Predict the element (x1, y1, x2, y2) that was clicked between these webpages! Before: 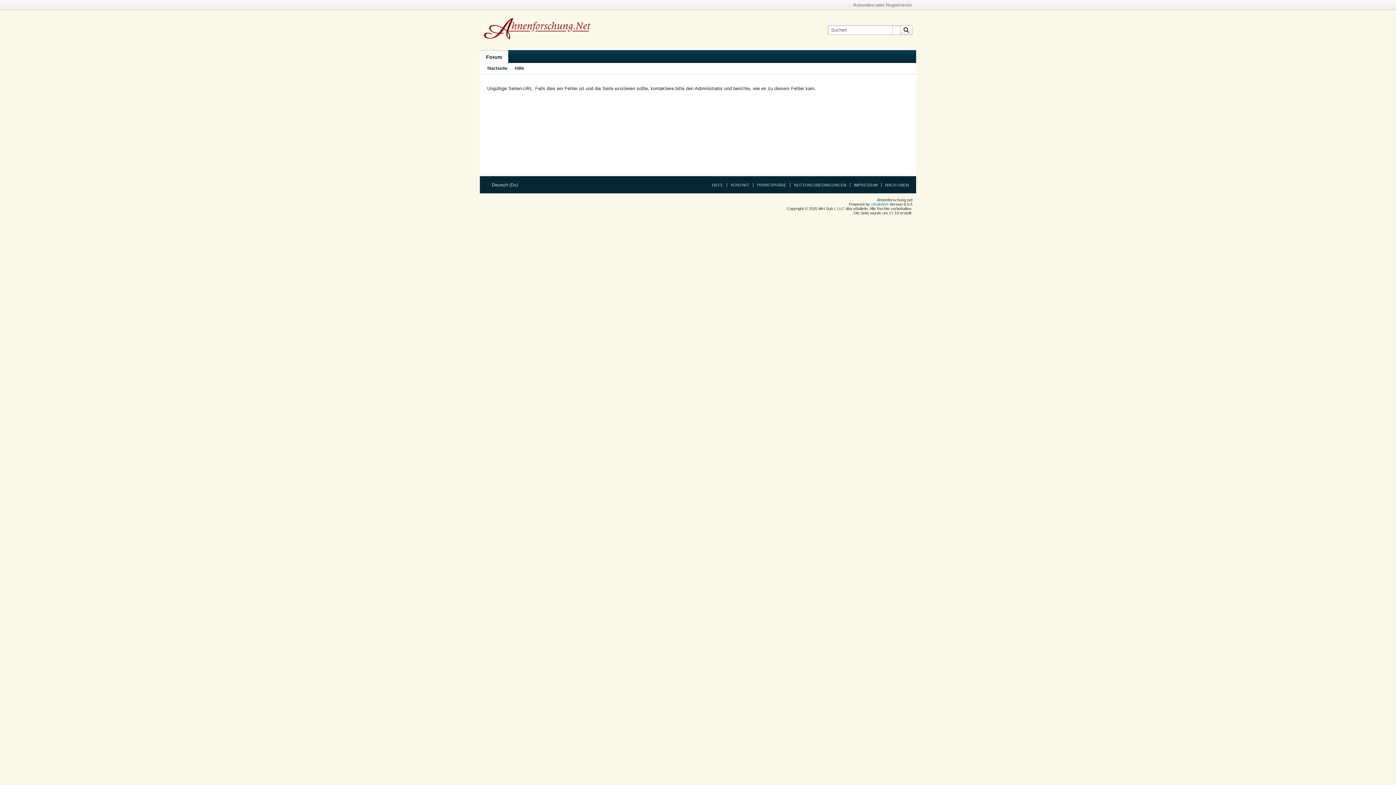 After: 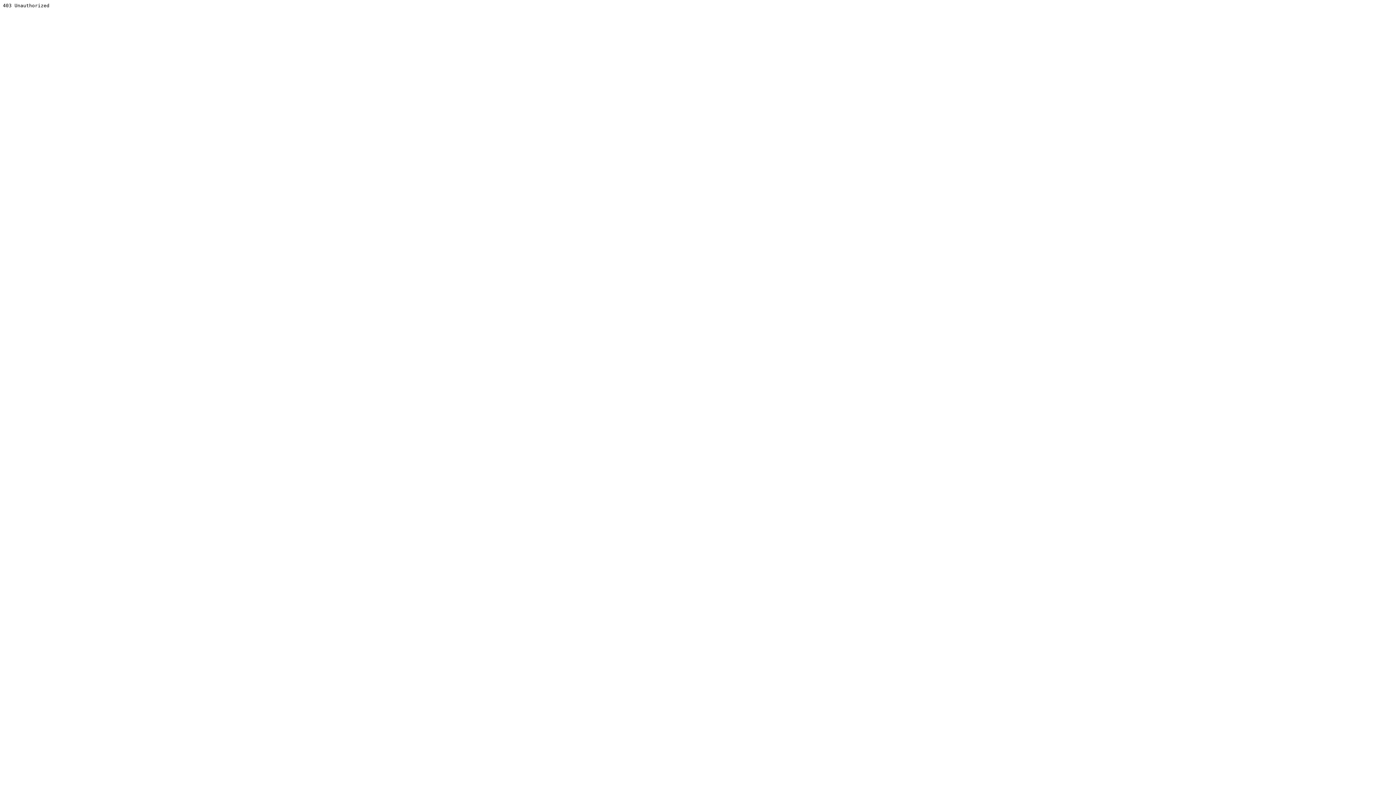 Action: label: vBulletin® bbox: (871, 202, 888, 206)